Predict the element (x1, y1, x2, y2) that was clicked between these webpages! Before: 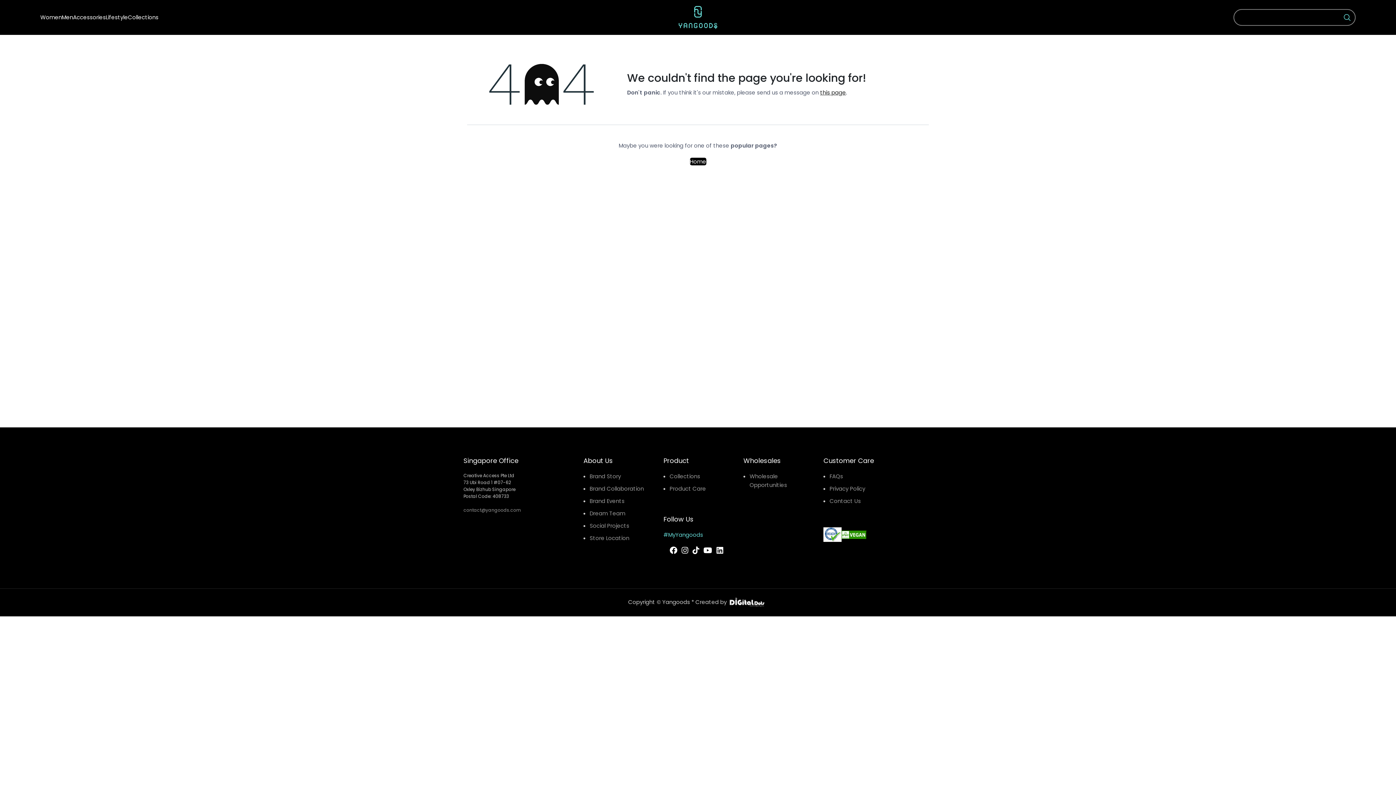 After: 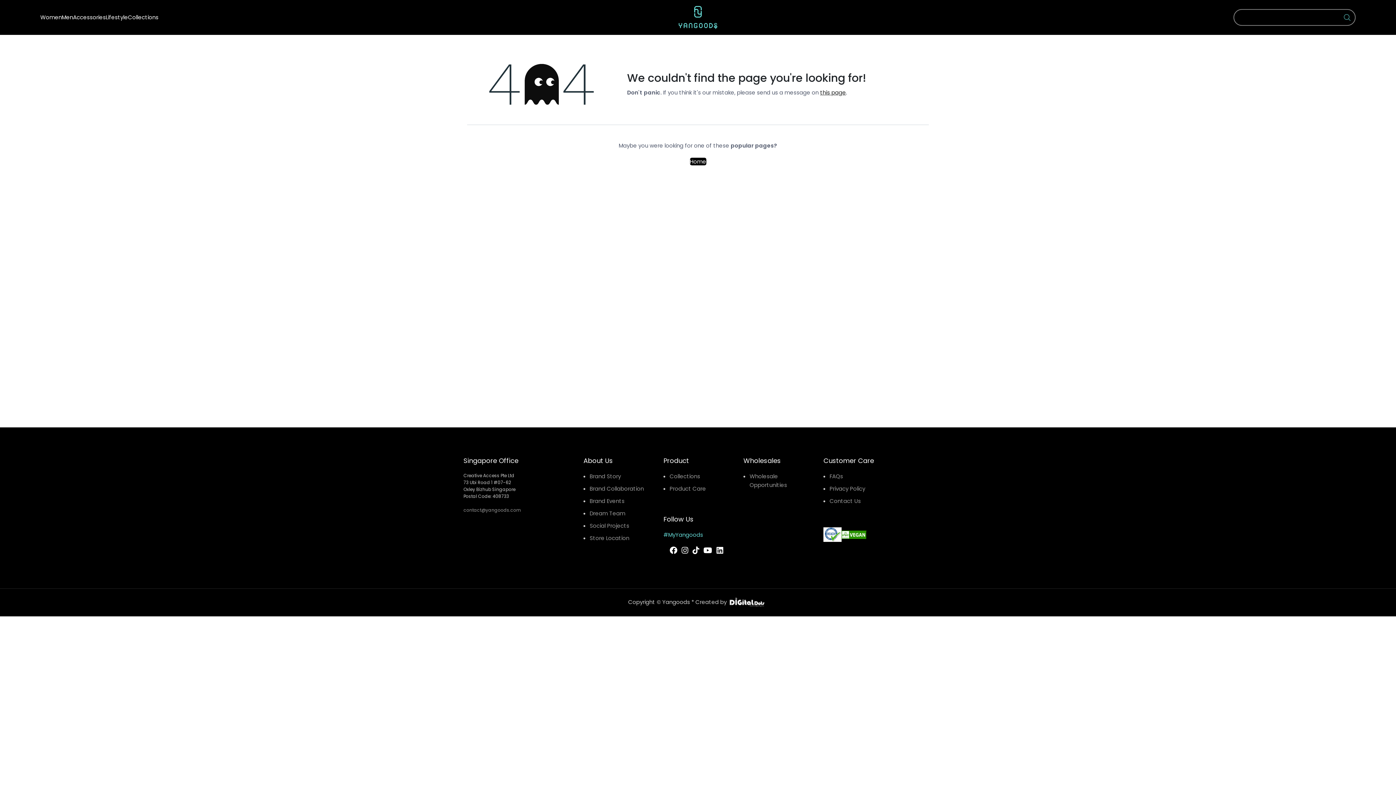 Action: bbox: (1339, 9, 1356, 25) label: Search 